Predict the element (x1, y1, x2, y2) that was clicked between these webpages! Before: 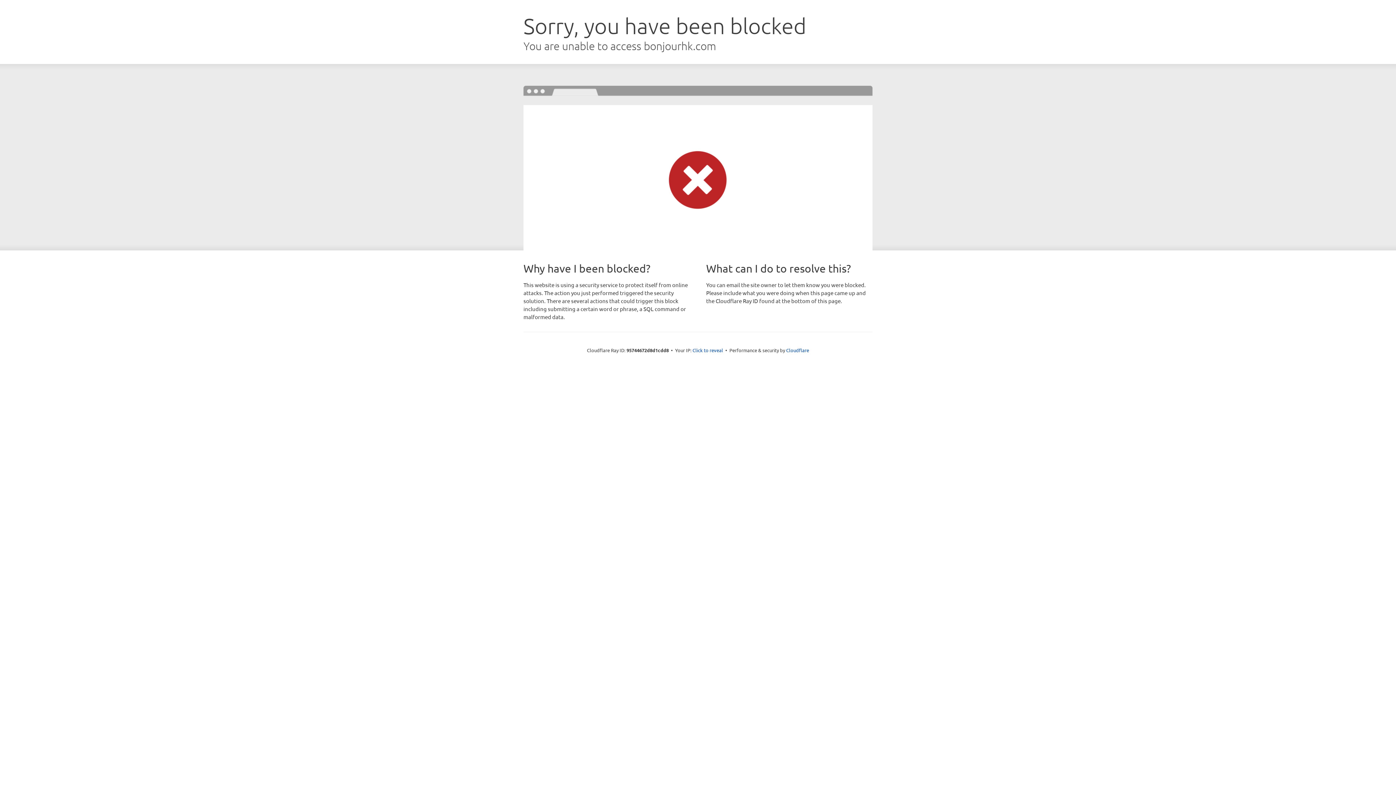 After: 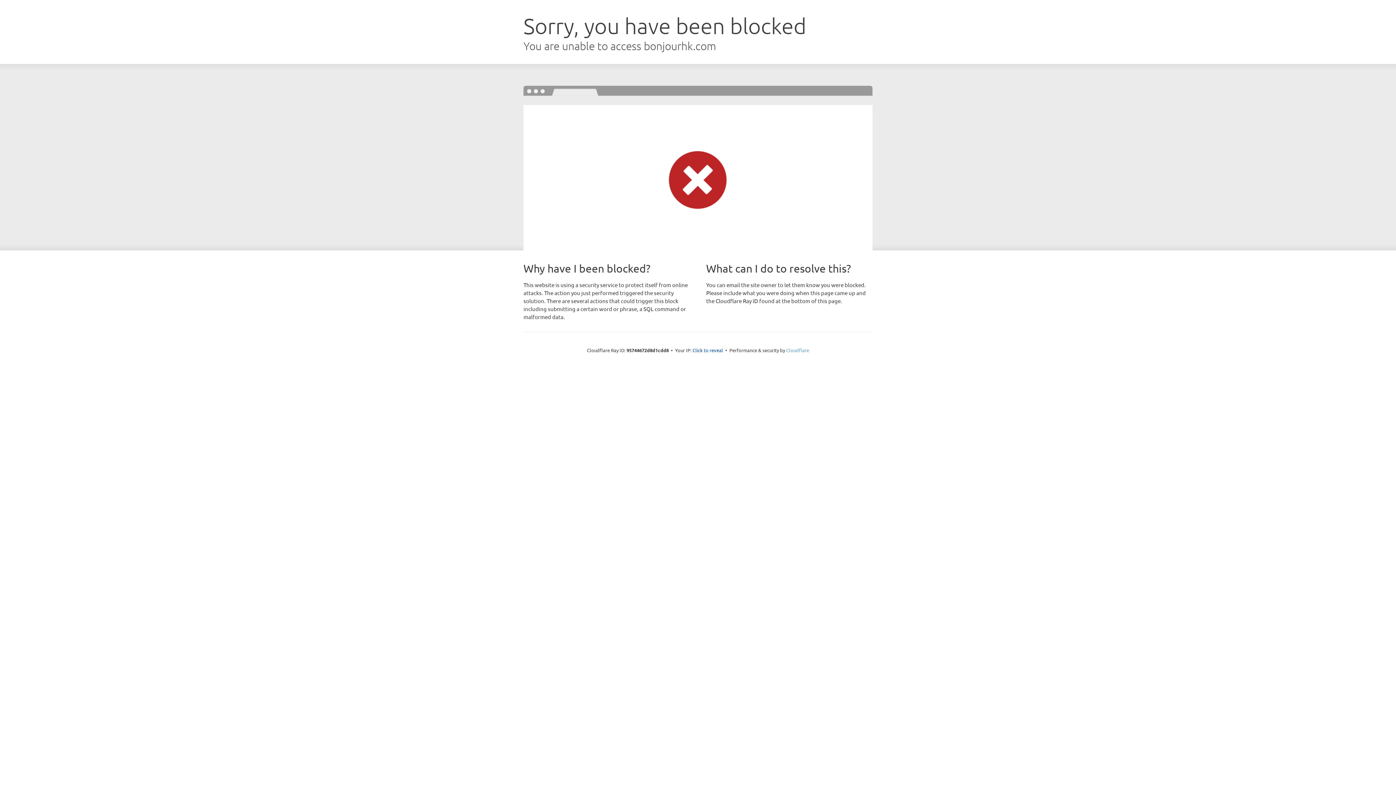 Action: bbox: (786, 347, 809, 353) label: Cloudflare